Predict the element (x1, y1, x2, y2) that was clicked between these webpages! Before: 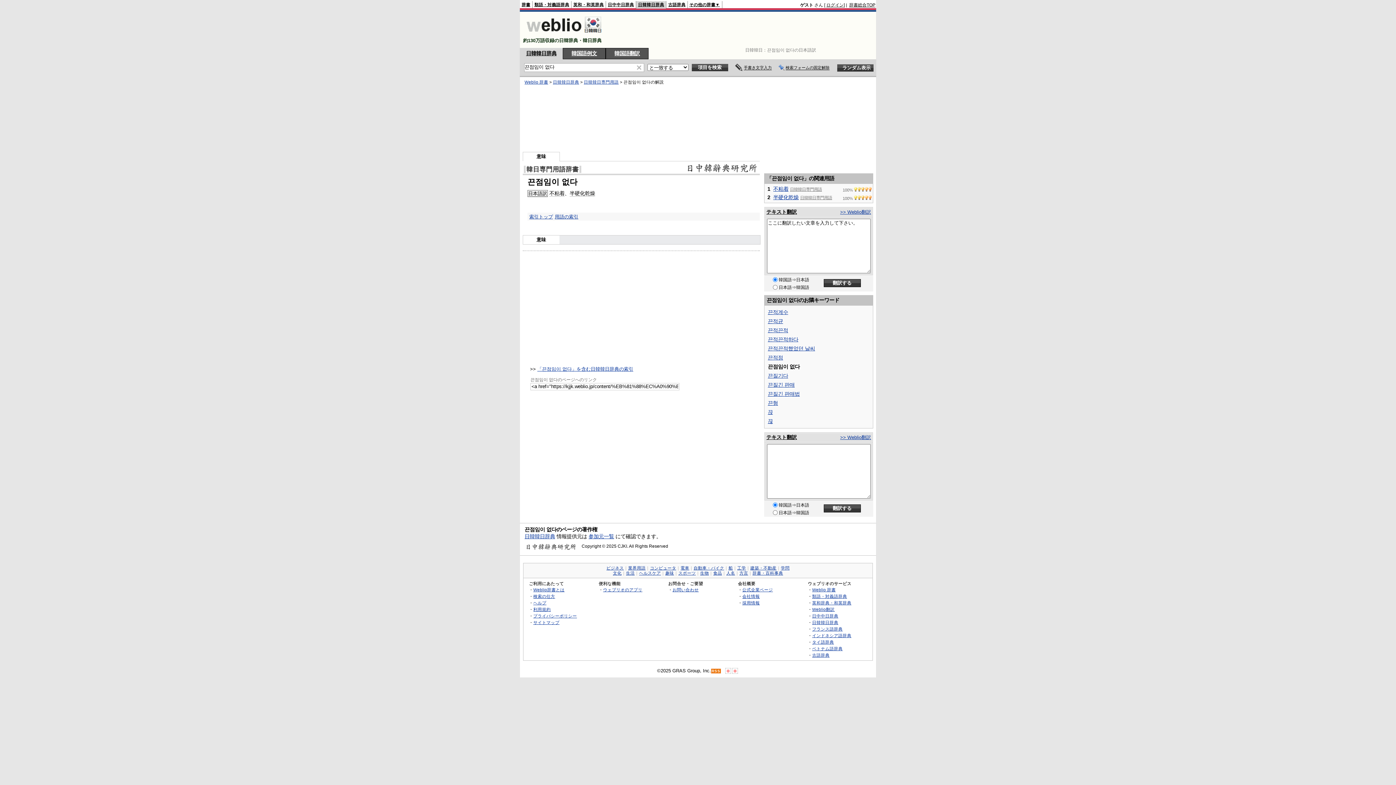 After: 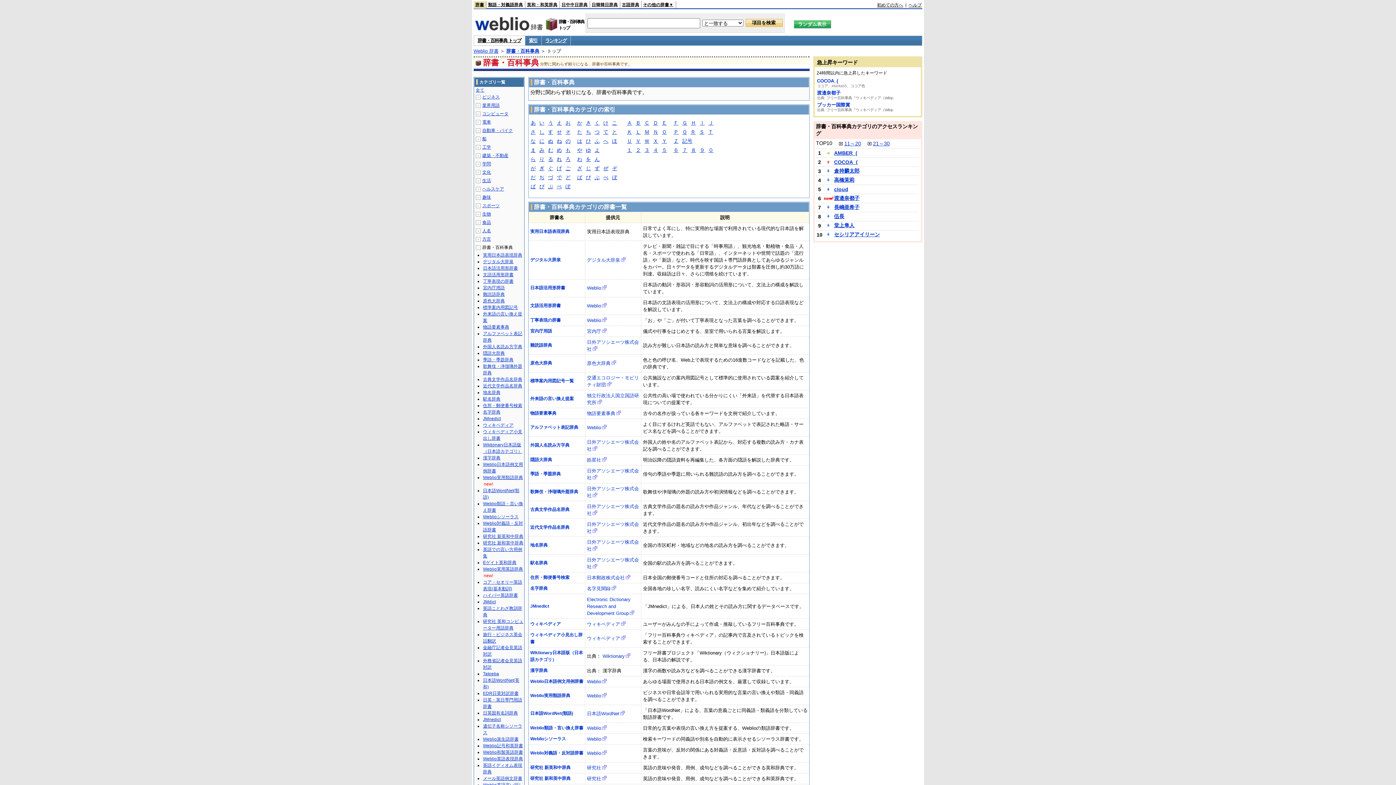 Action: bbox: (752, 571, 783, 575) label: 辞書・百科事典